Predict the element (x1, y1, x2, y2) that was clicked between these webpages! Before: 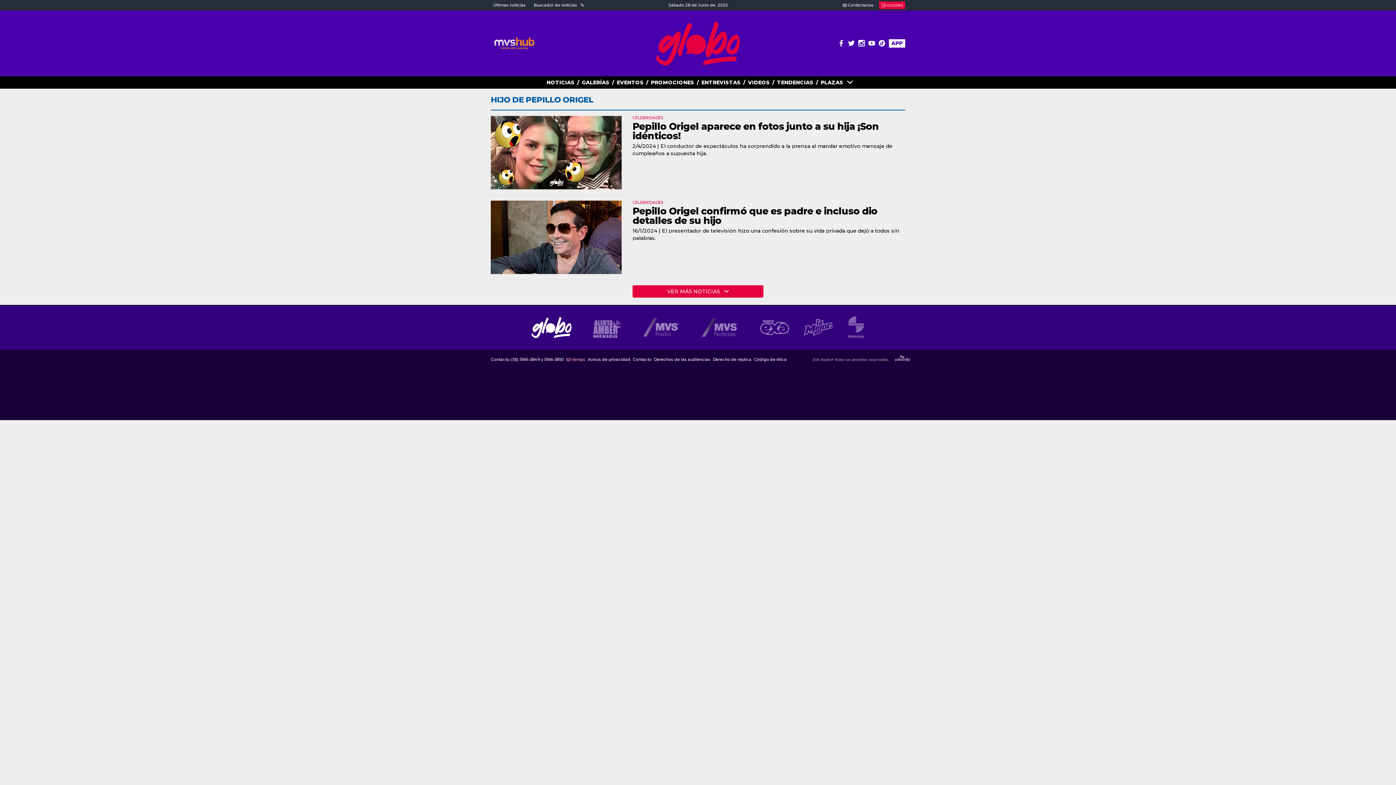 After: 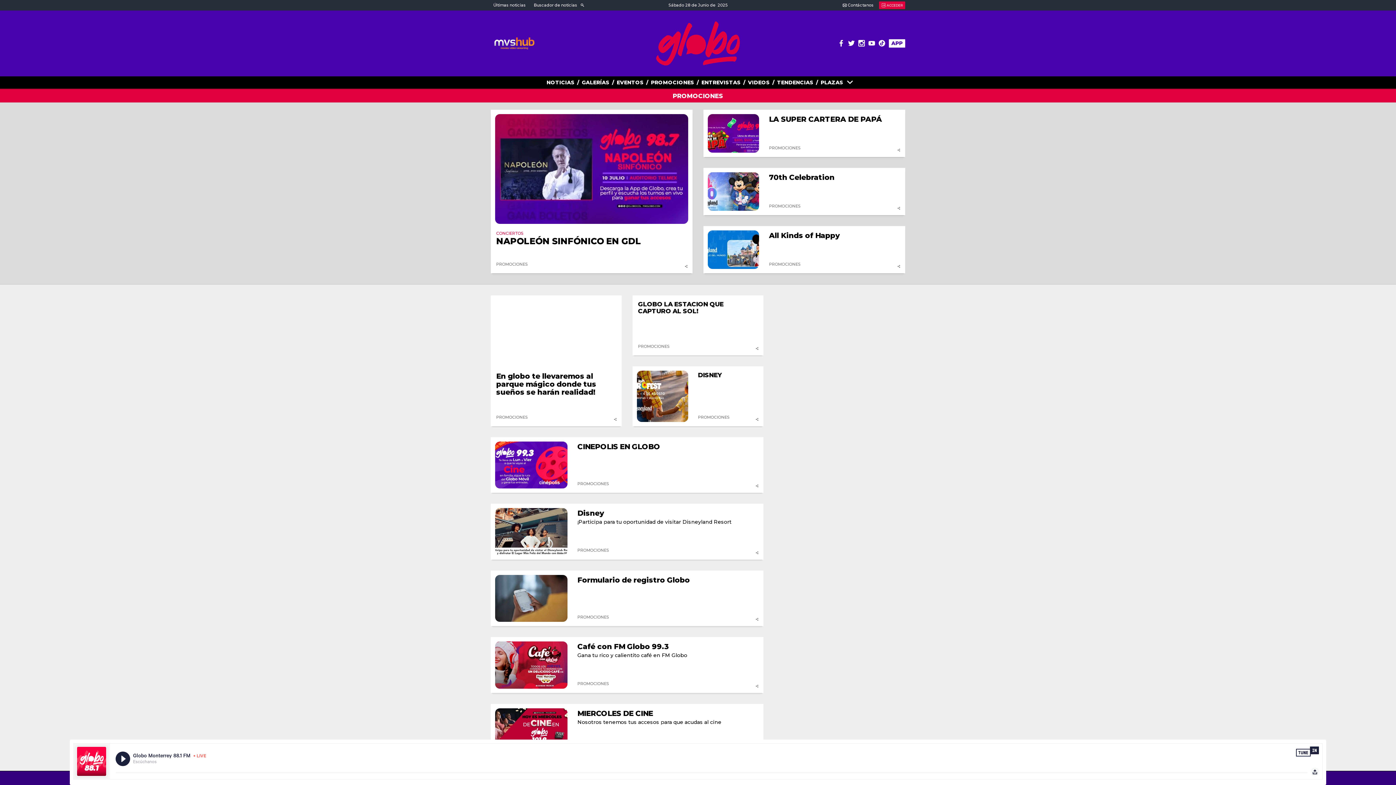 Action: bbox: (651, 77, 694, 87) label: PROMOCIONES